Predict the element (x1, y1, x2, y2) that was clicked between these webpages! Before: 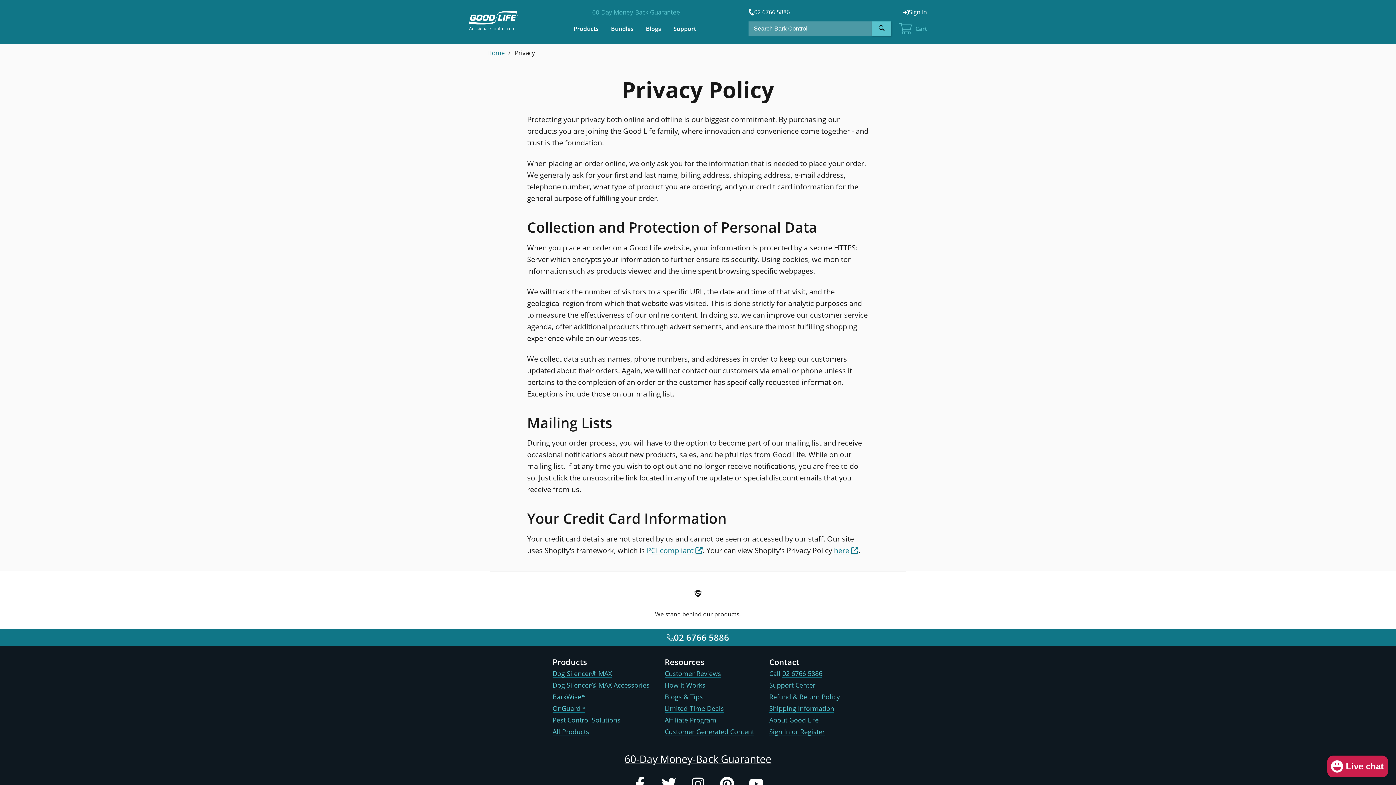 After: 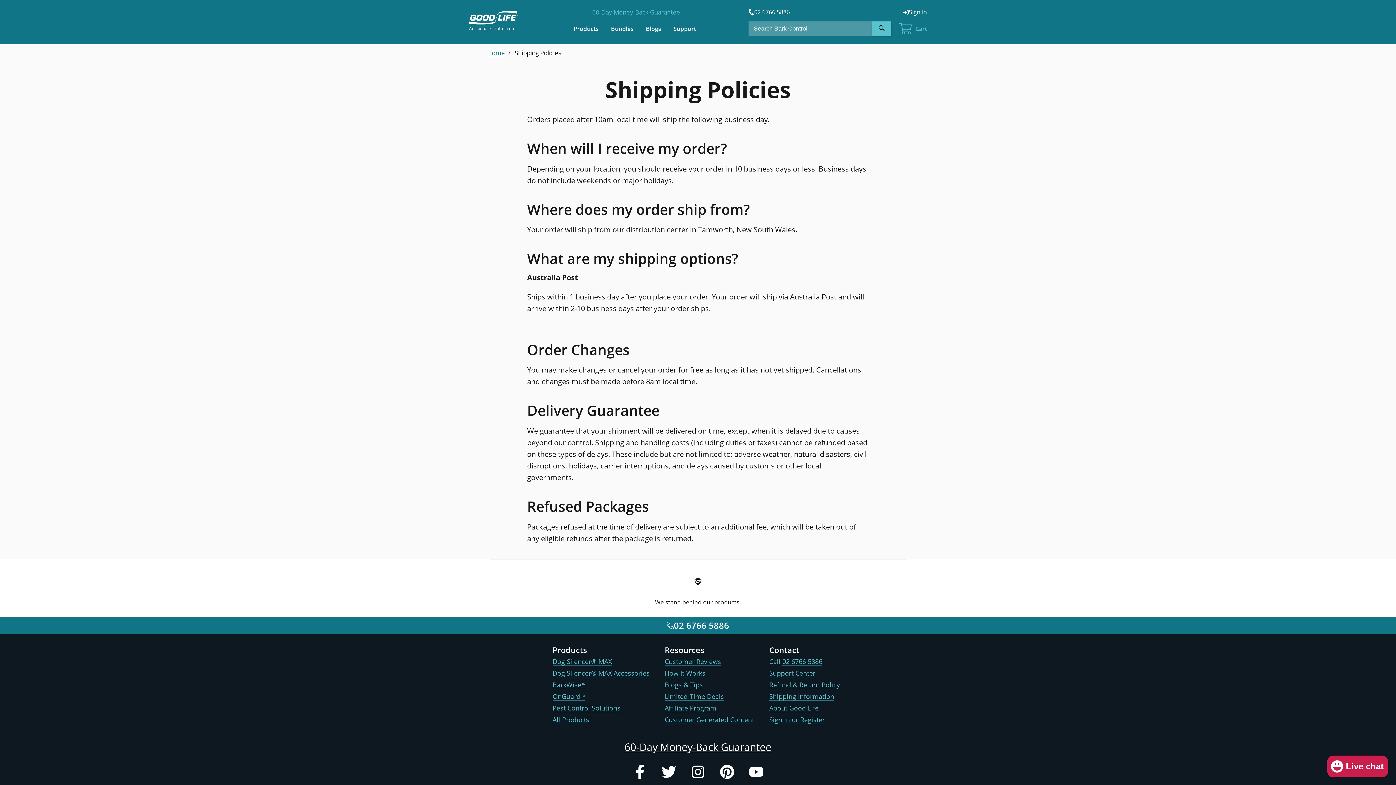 Action: bbox: (769, 704, 834, 713) label: Shipping Information